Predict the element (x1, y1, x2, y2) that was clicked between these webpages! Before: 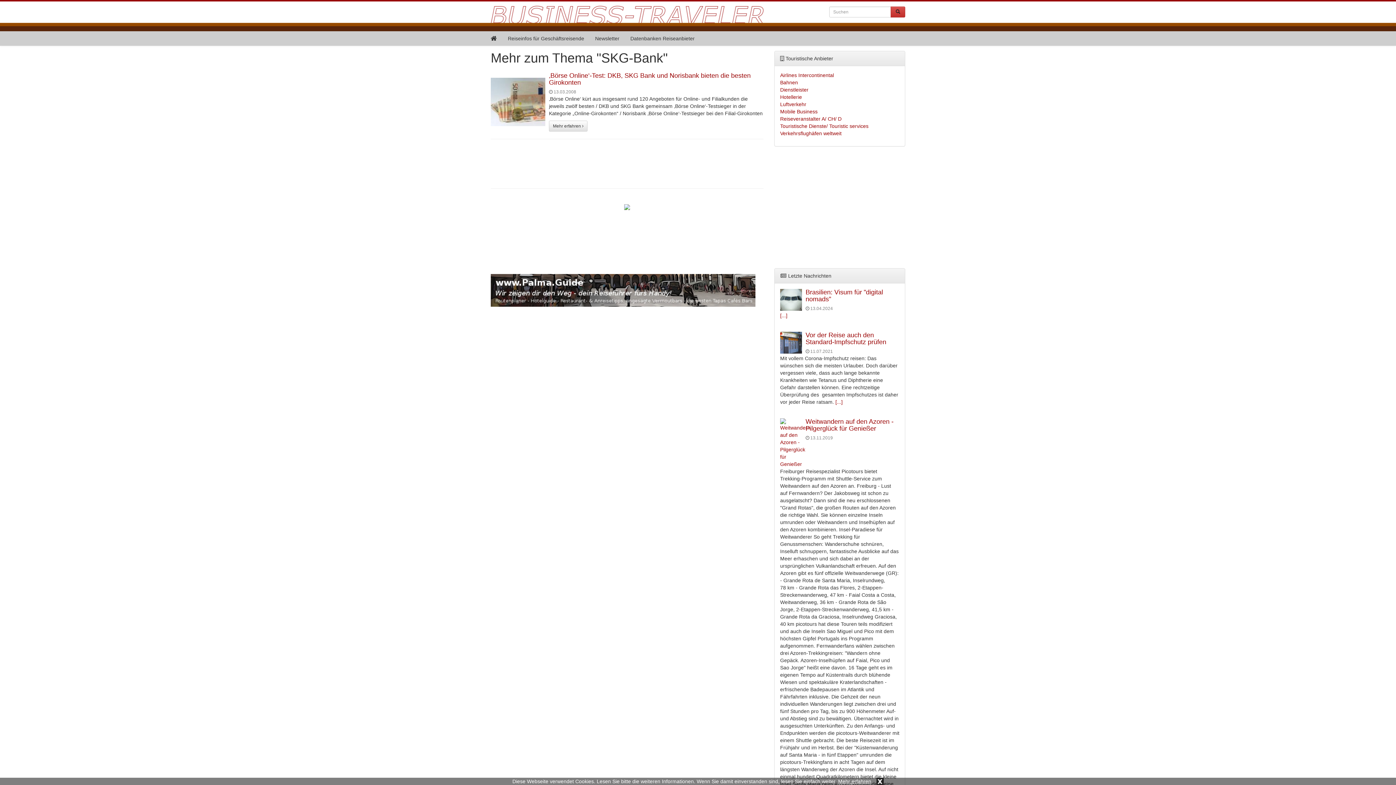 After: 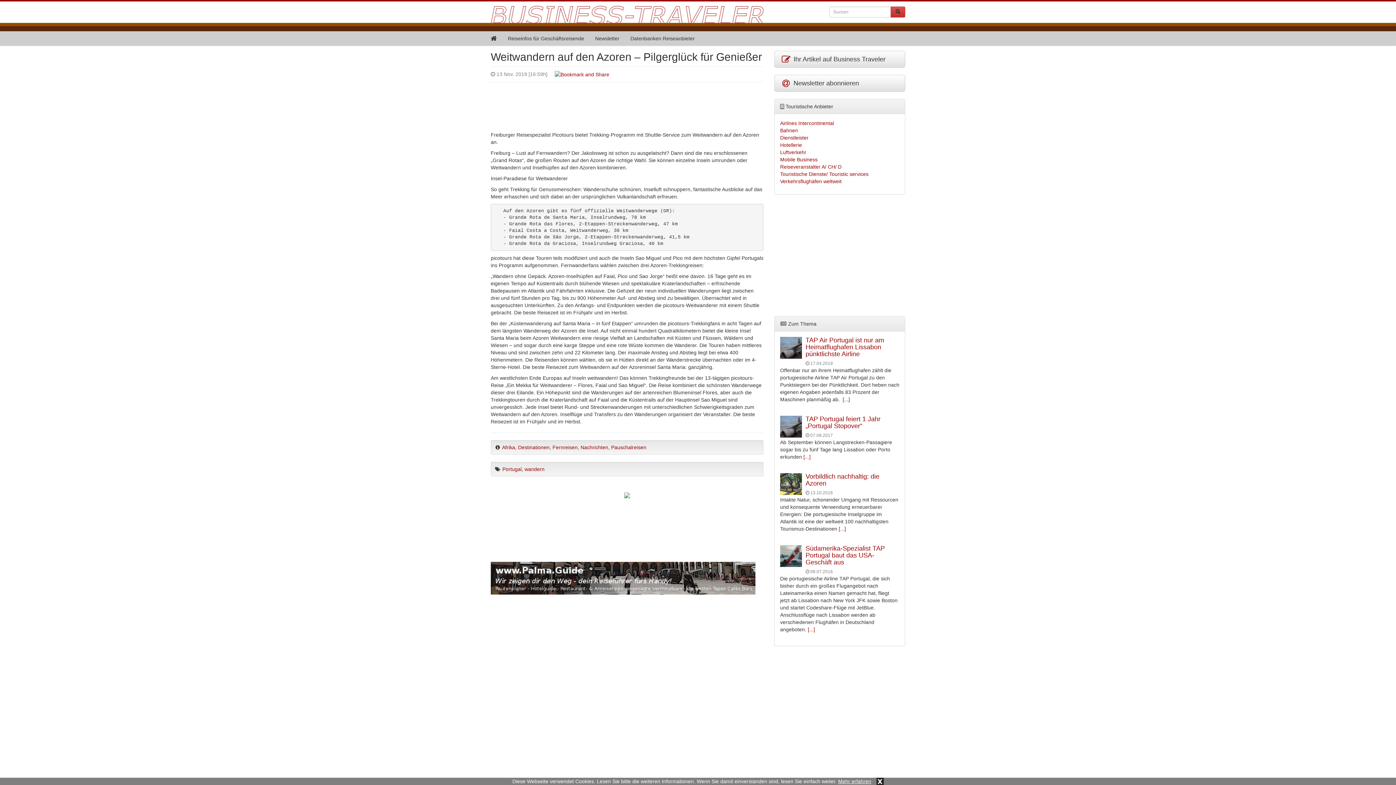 Action: label: Weitwandern auf den Azoren - Pilgerglück für Genießer bbox: (805, 418, 893, 432)